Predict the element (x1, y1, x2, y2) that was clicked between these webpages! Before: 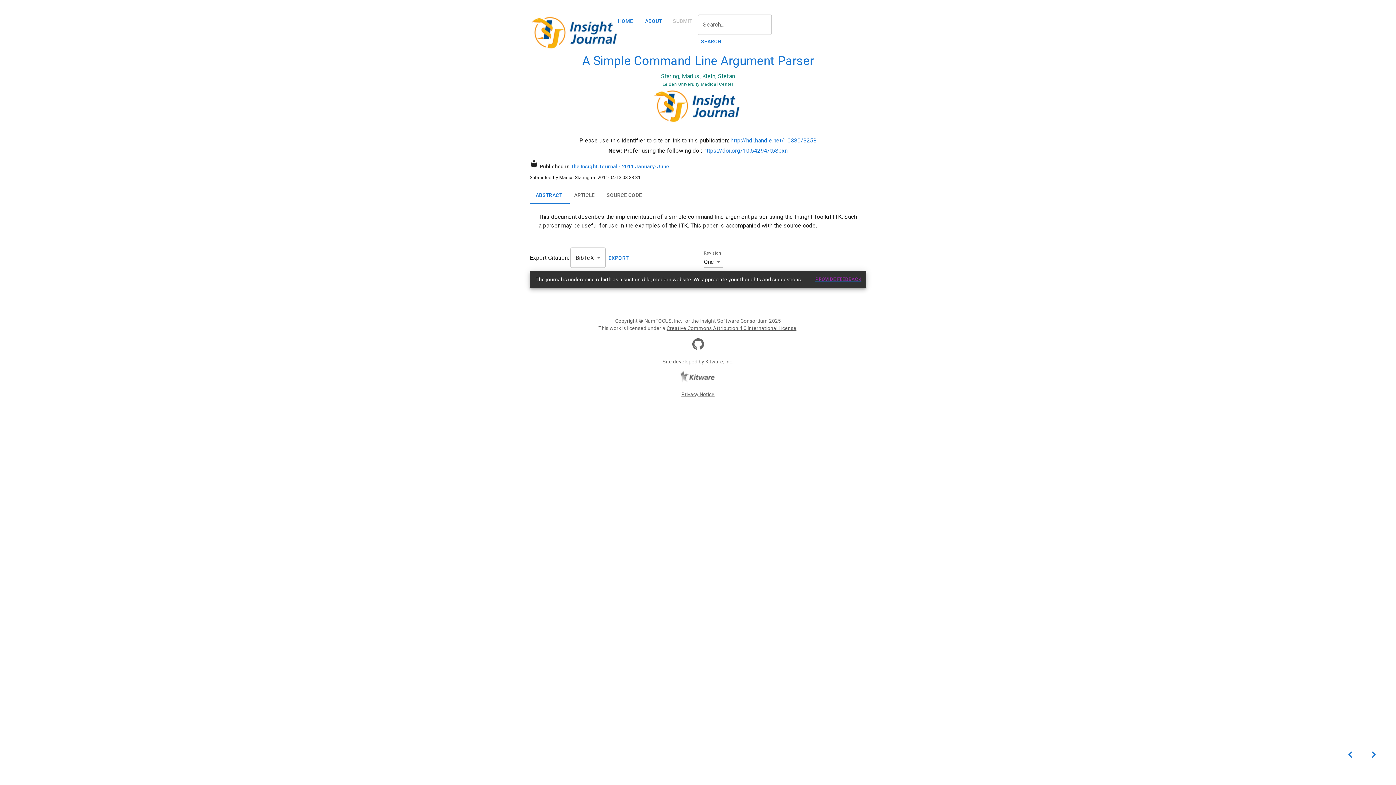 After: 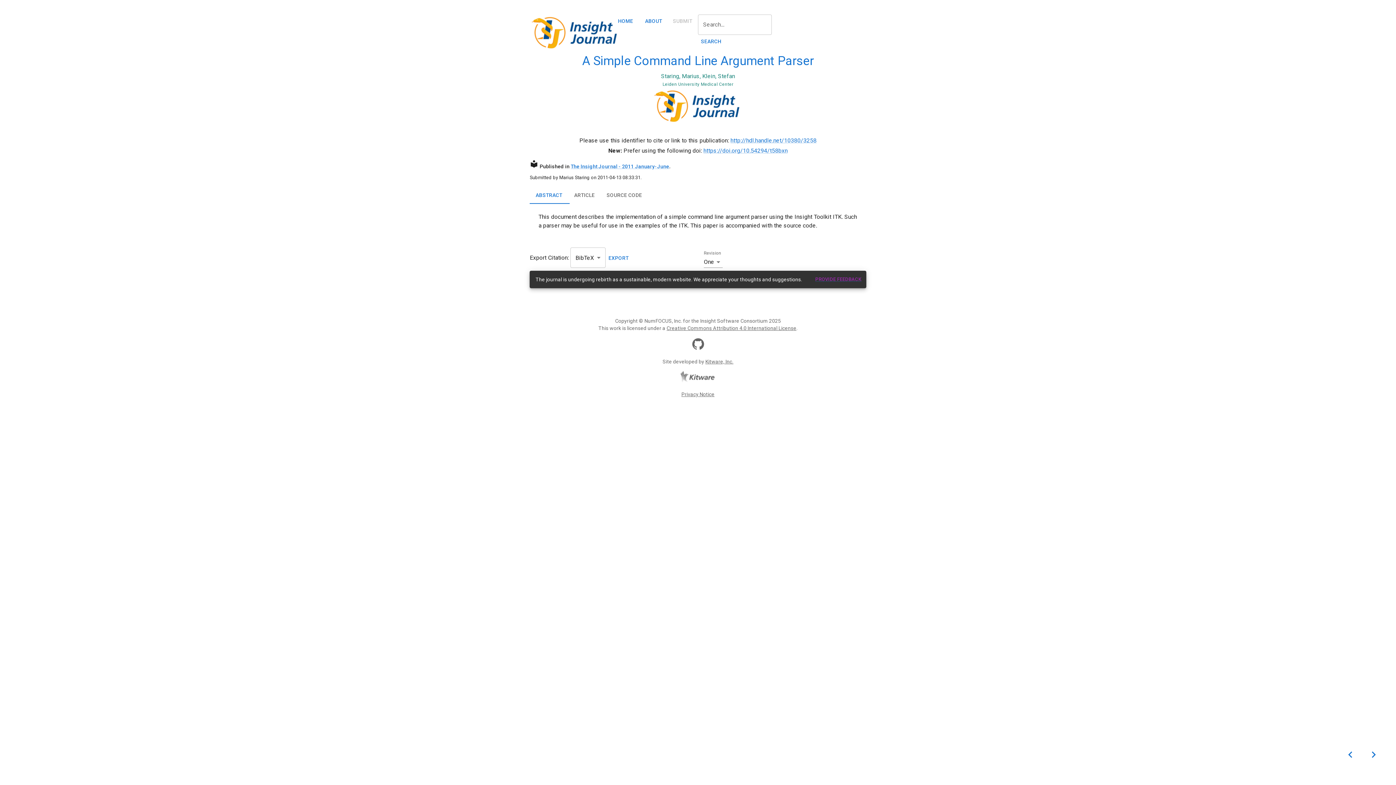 Action: label: ARTICLE bbox: (568, 186, 600, 204)